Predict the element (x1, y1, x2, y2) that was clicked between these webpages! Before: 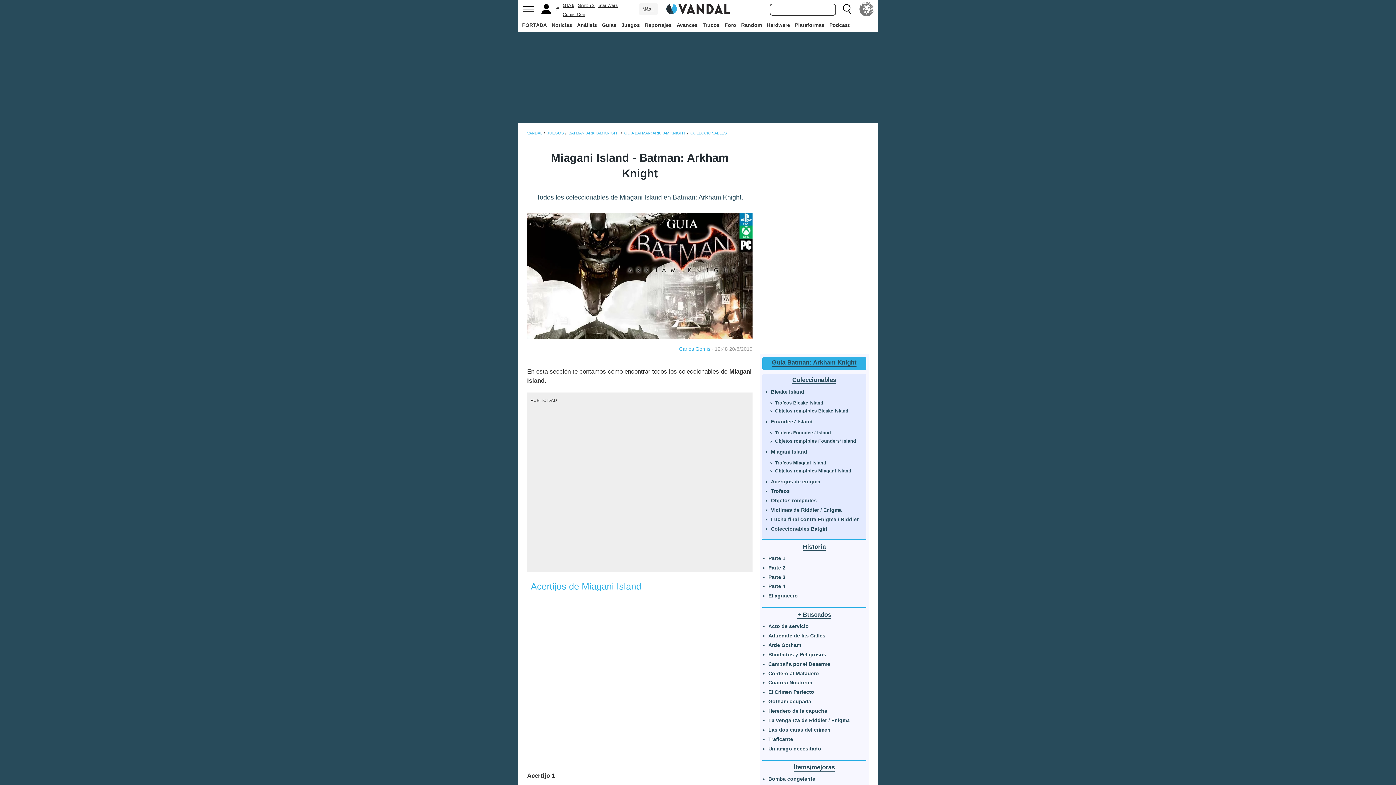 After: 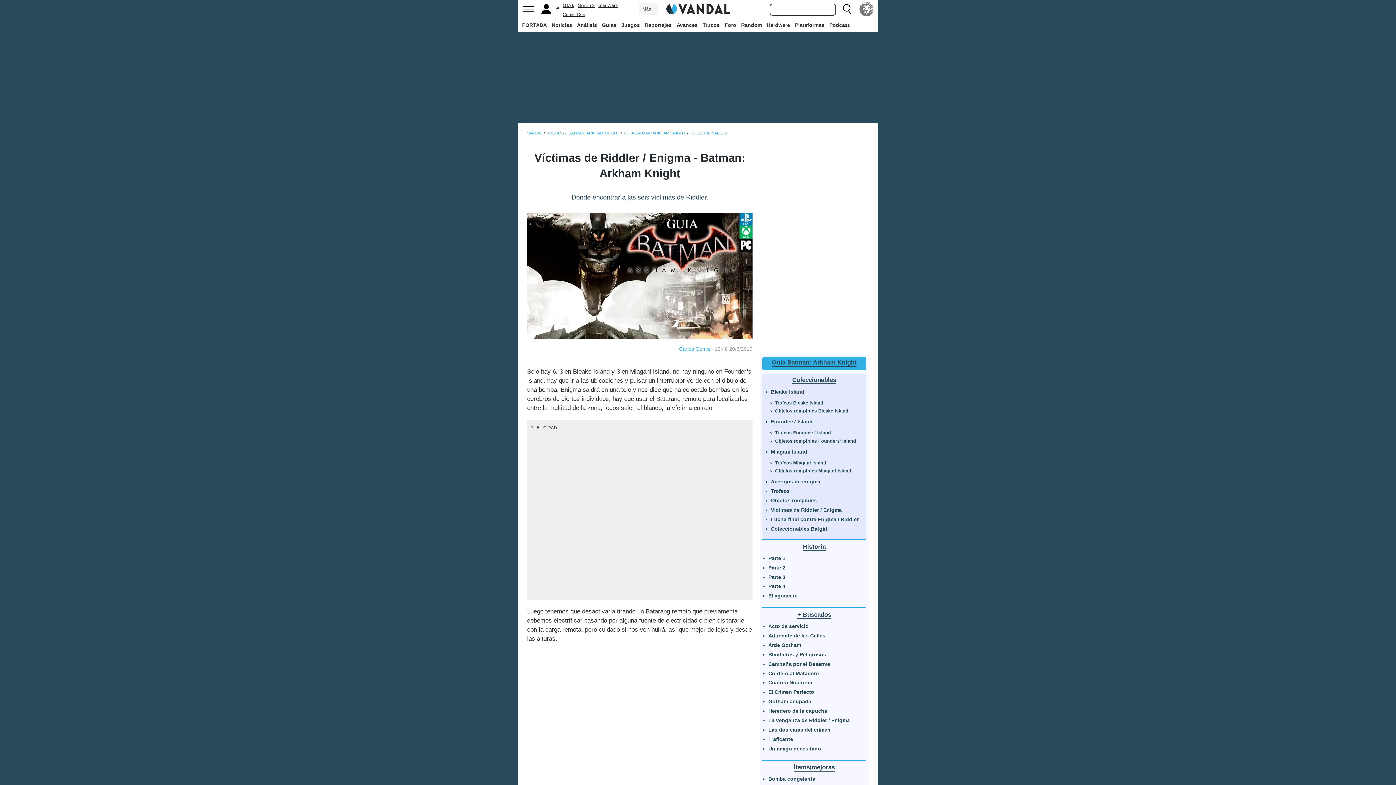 Action: label: Víctimas de Riddler / Enigma bbox: (771, 507, 842, 513)